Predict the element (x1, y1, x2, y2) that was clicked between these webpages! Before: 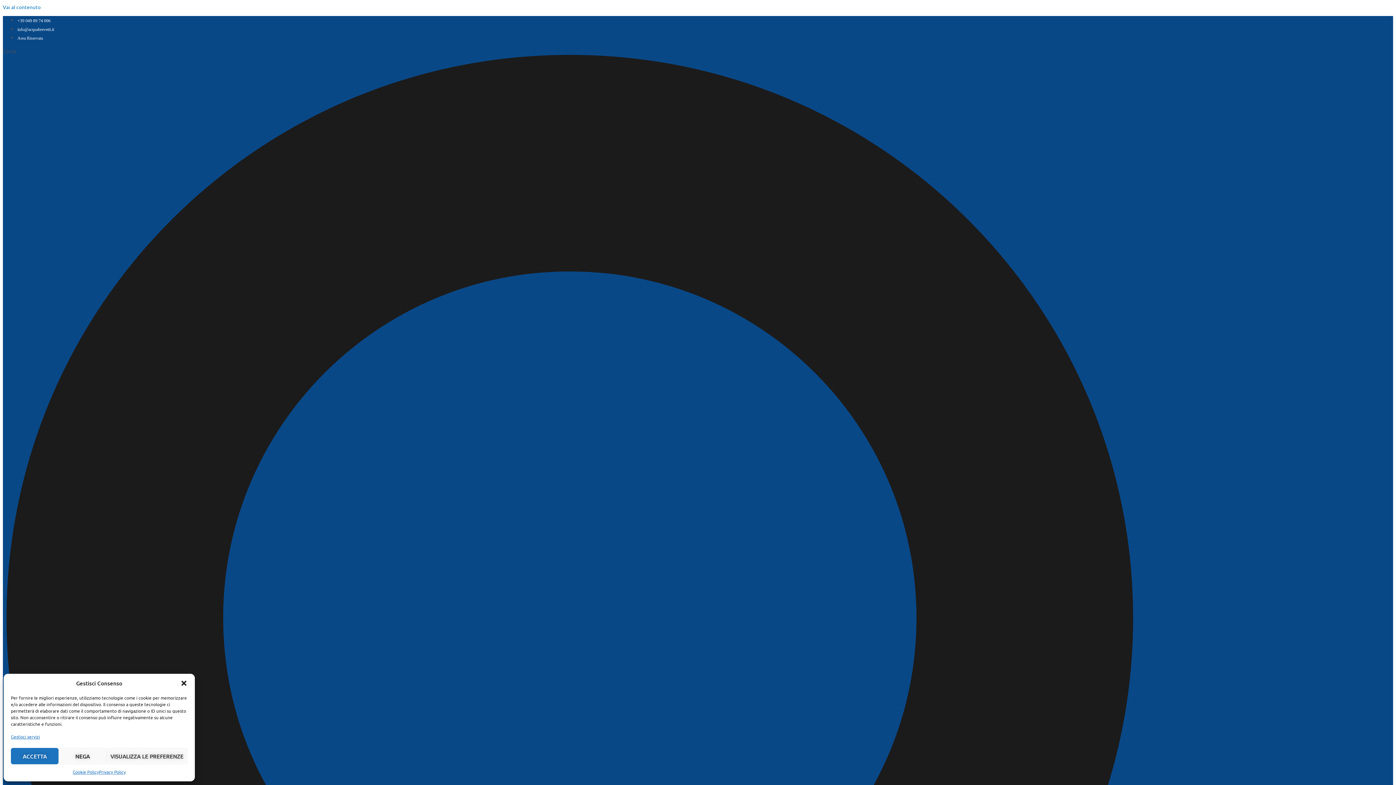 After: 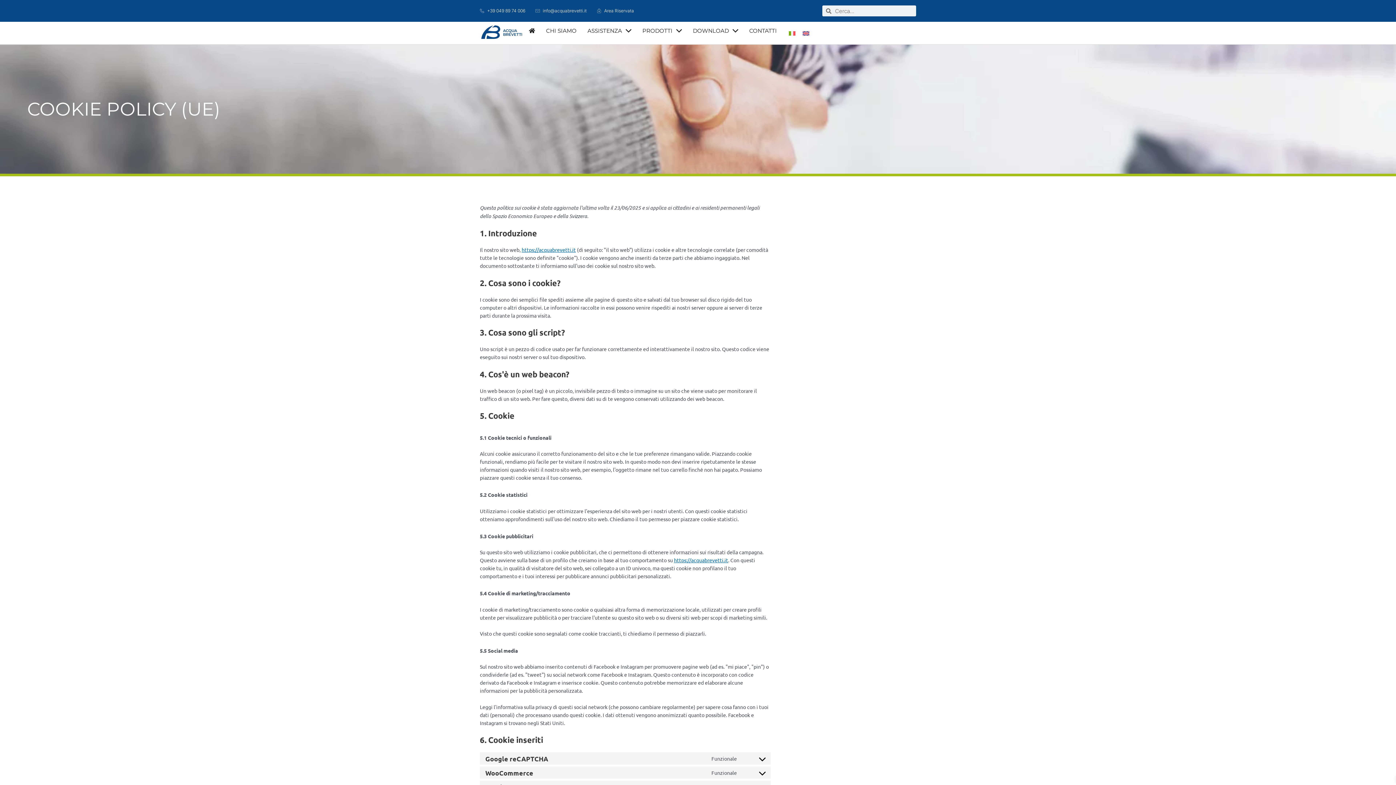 Action: bbox: (72, 768, 98, 776) label: Cookie Policy